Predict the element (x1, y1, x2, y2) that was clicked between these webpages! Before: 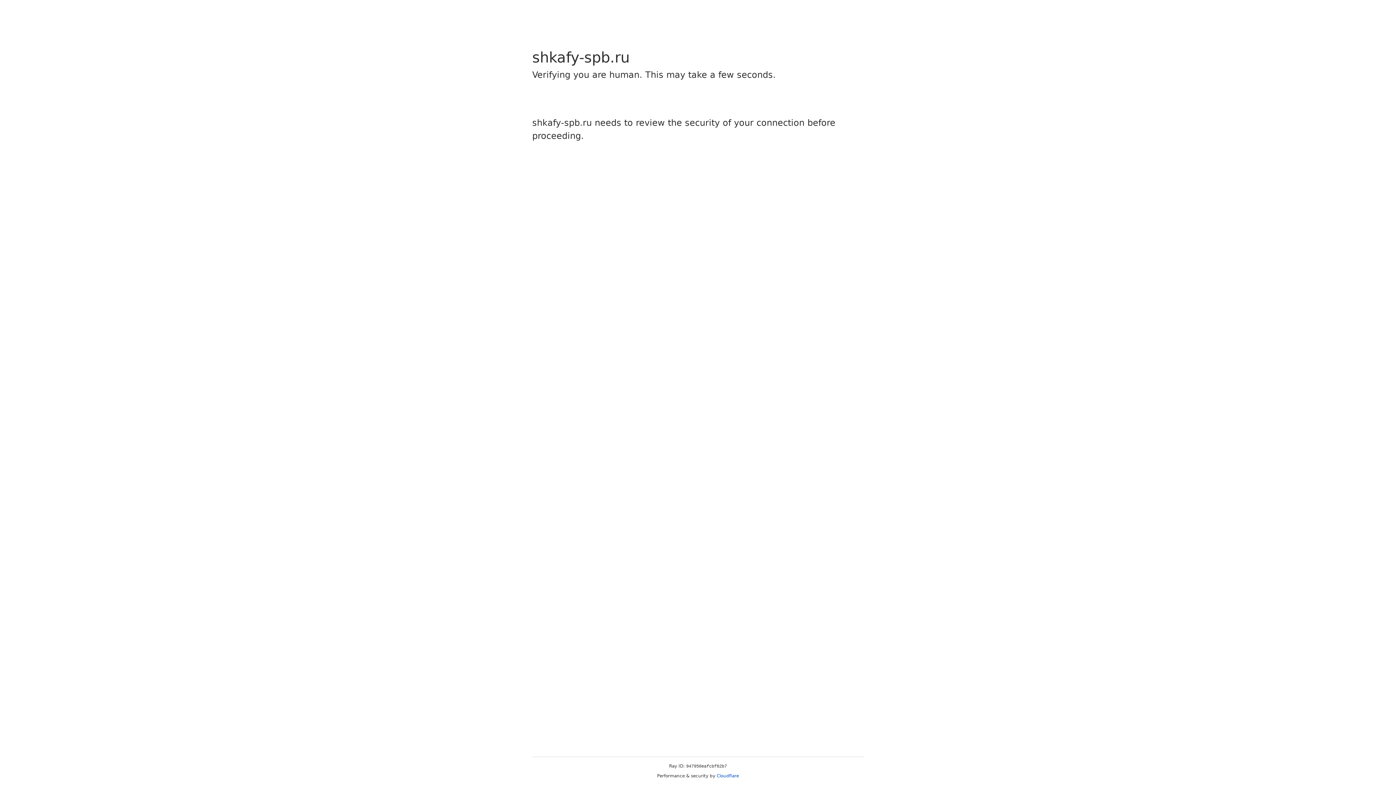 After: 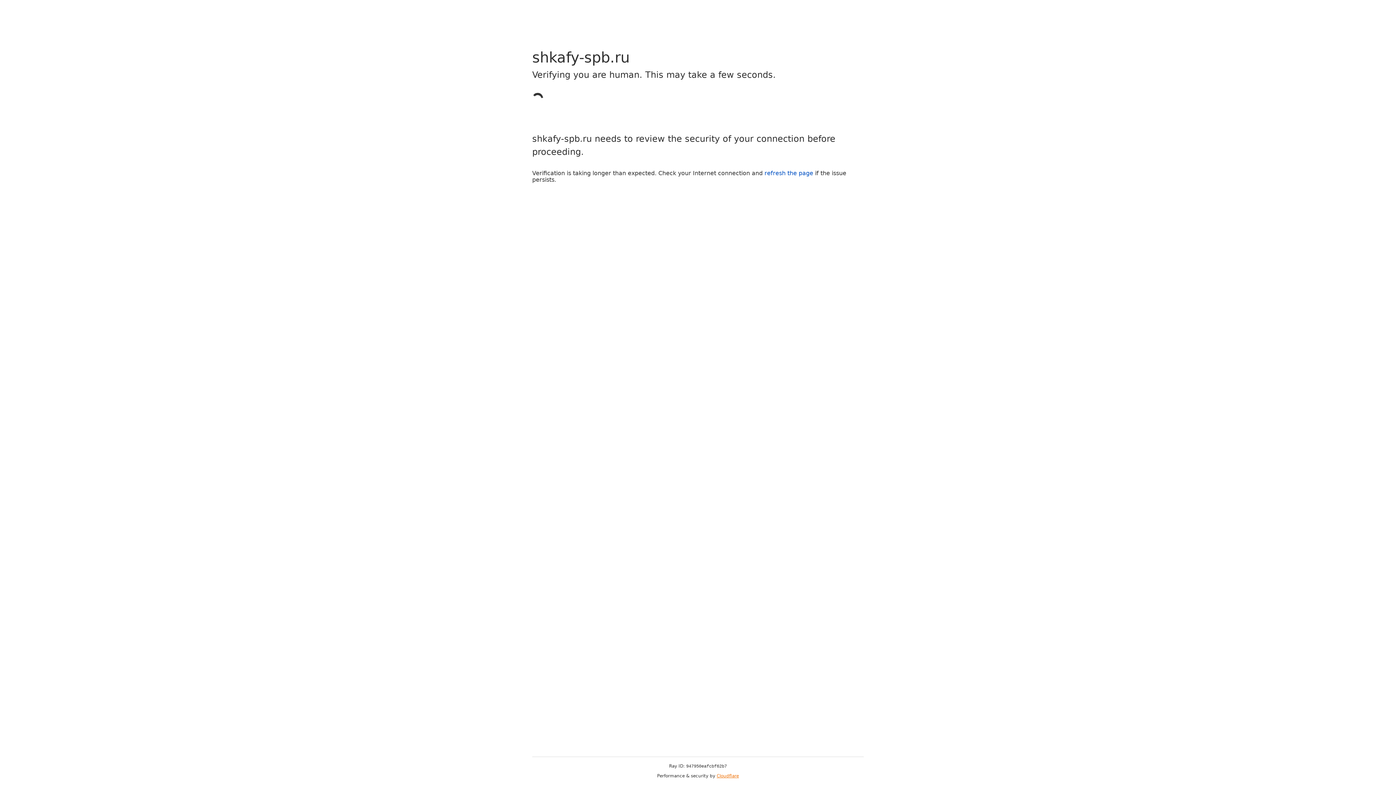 Action: label: Cloudflare bbox: (716, 773, 739, 778)